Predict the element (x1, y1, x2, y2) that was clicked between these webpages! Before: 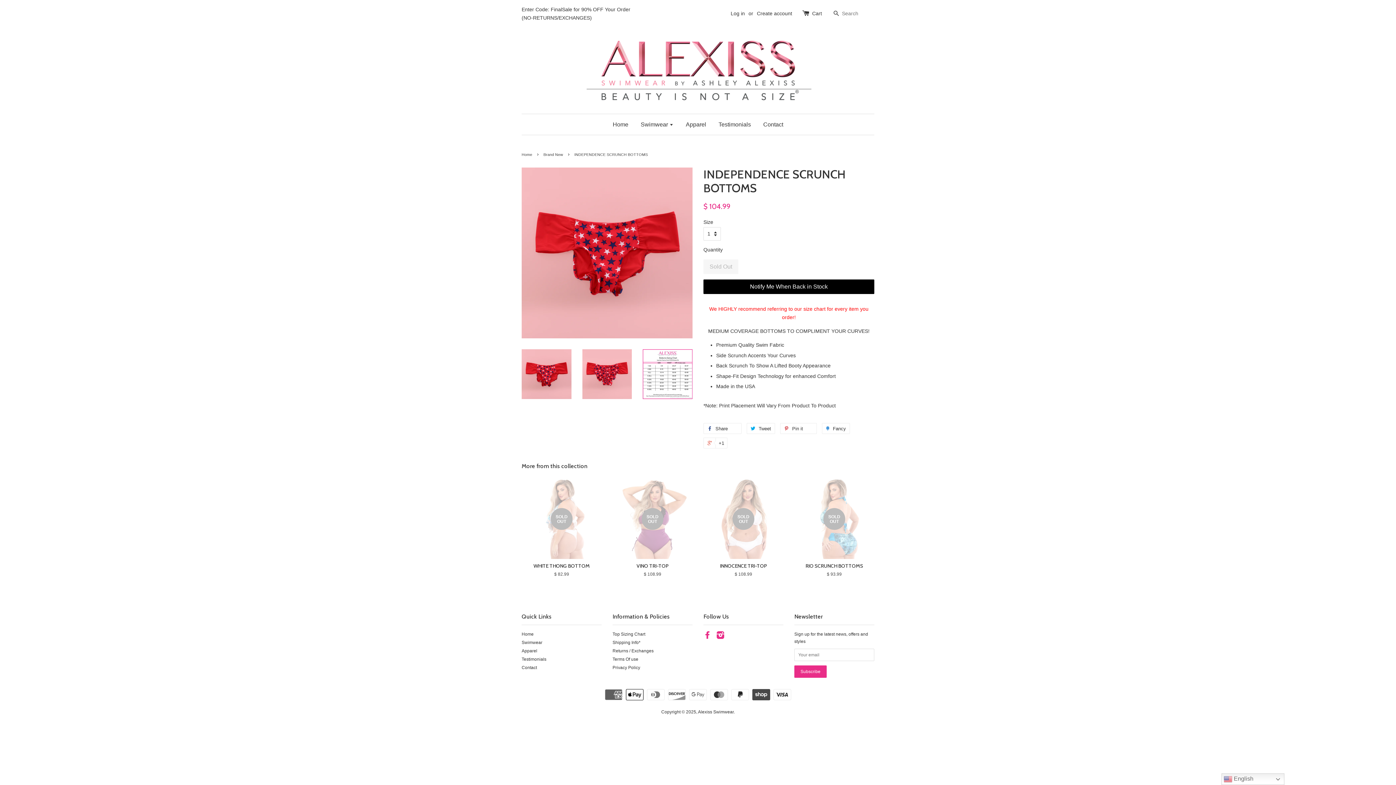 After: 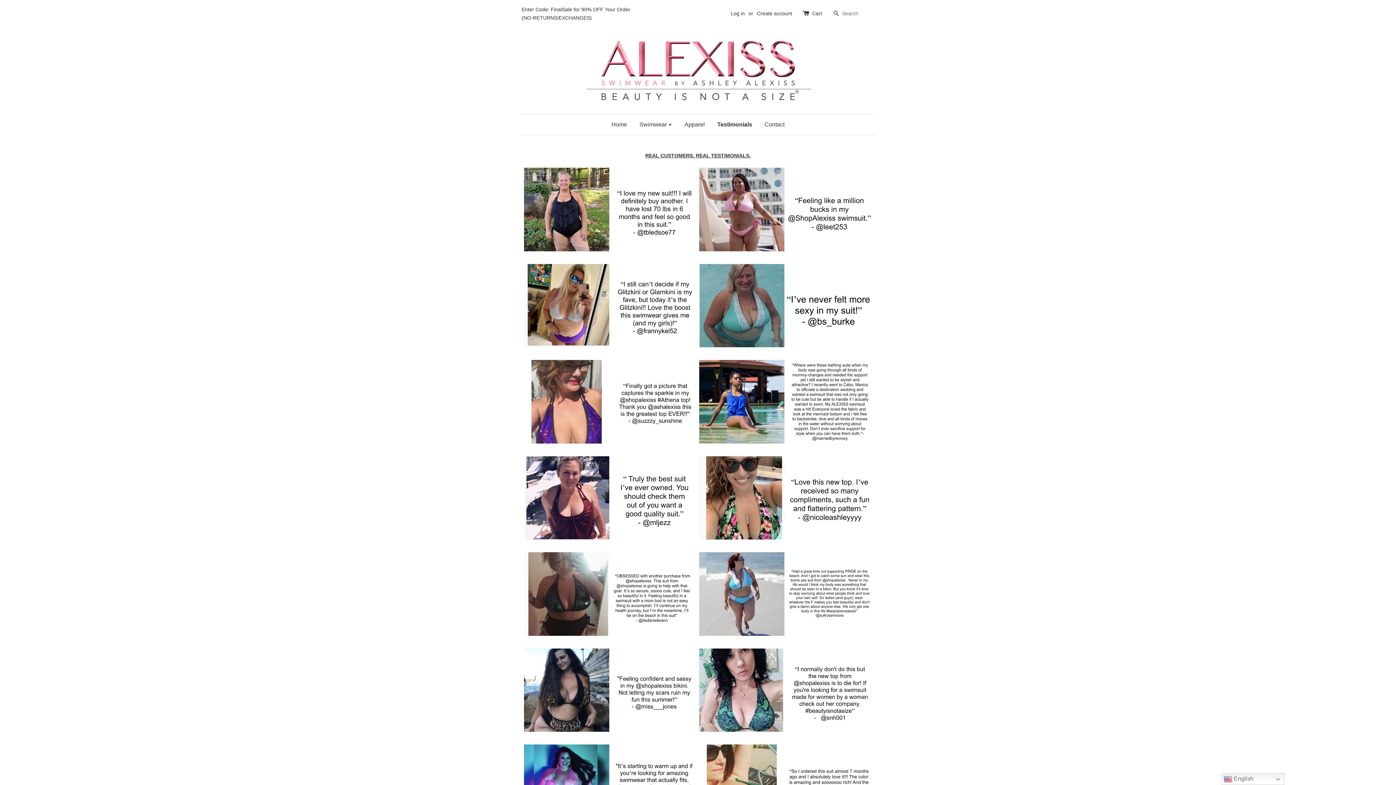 Action: label: Testimonials bbox: (521, 657, 546, 662)